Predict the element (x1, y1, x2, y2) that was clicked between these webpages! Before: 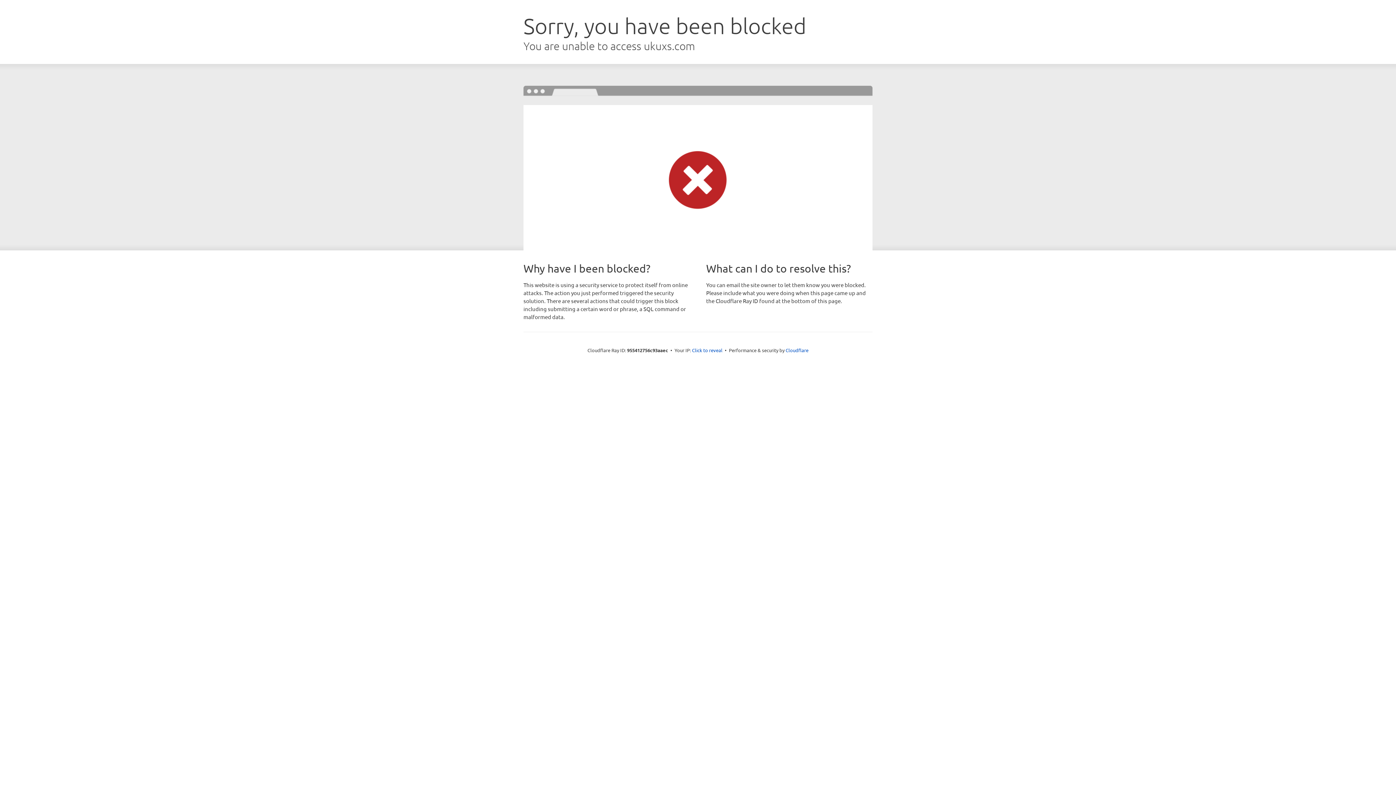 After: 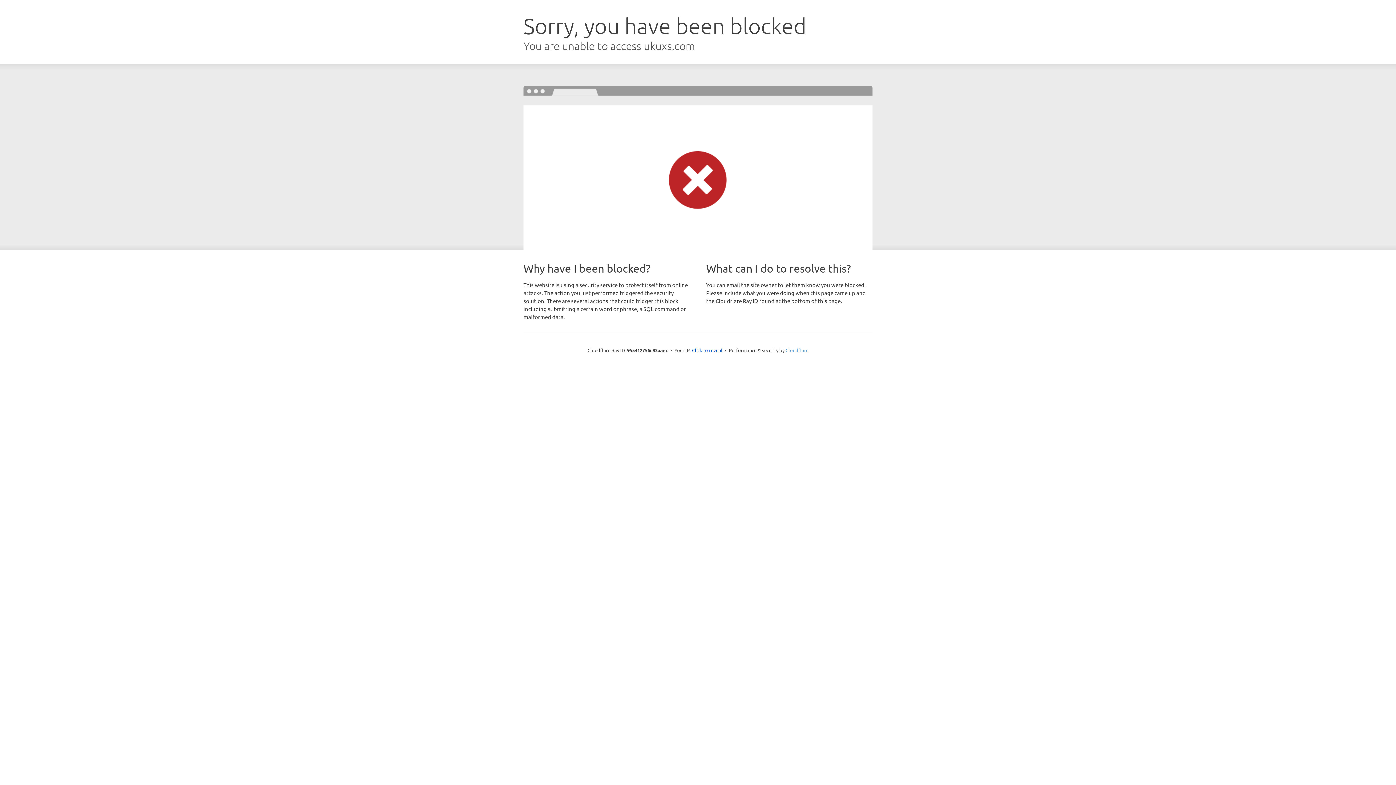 Action: bbox: (785, 347, 808, 353) label: Cloudflare